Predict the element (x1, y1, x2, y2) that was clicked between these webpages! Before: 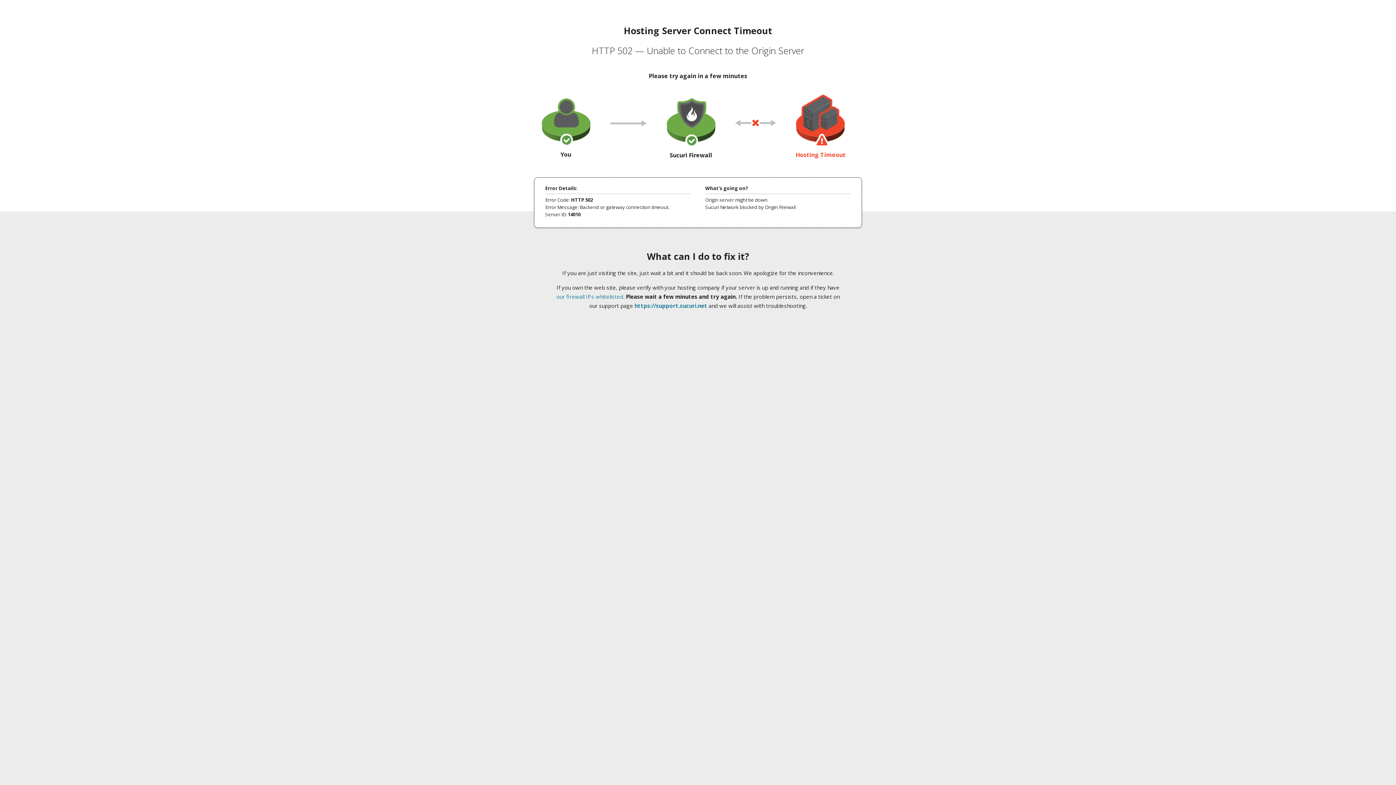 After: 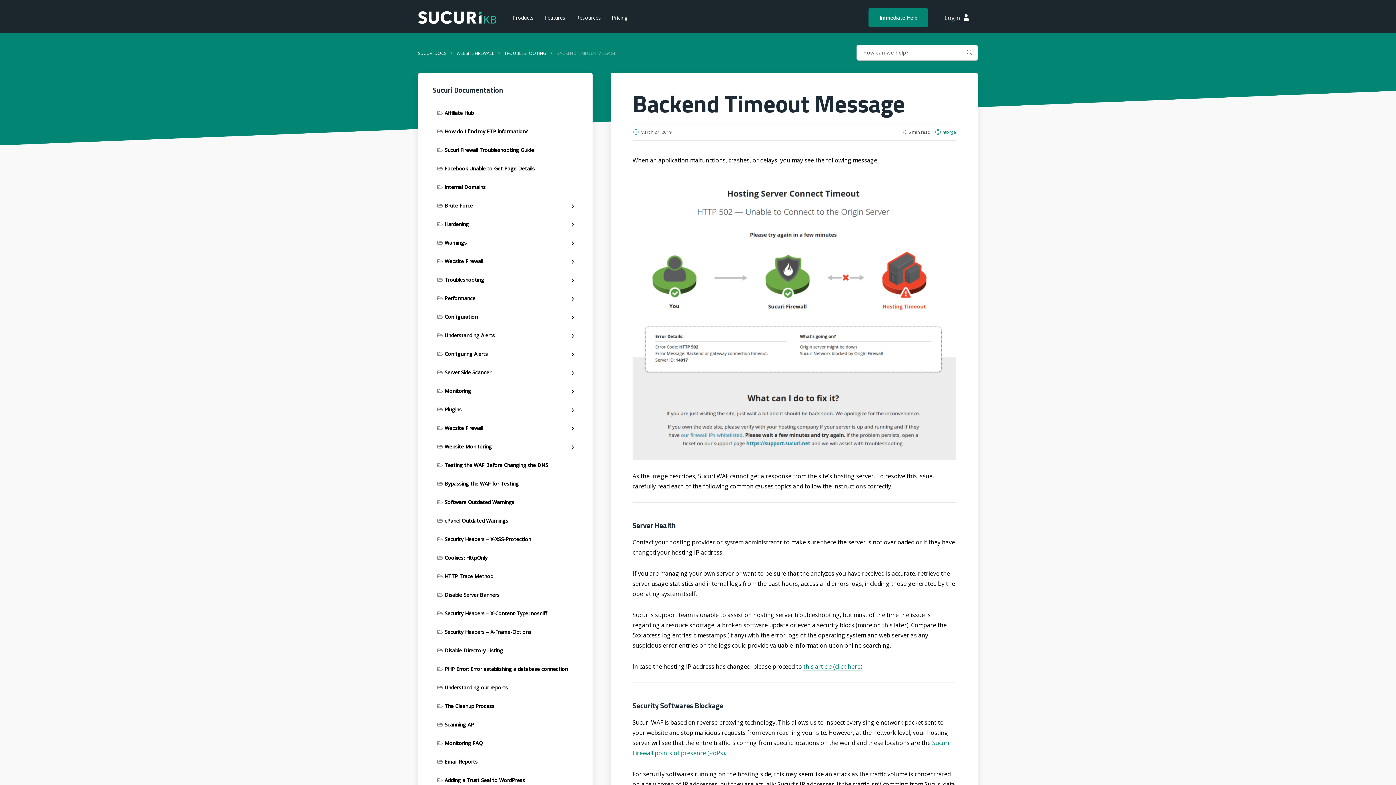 Action: bbox: (556, 293, 623, 300) label: our firewall IPs whitelisted